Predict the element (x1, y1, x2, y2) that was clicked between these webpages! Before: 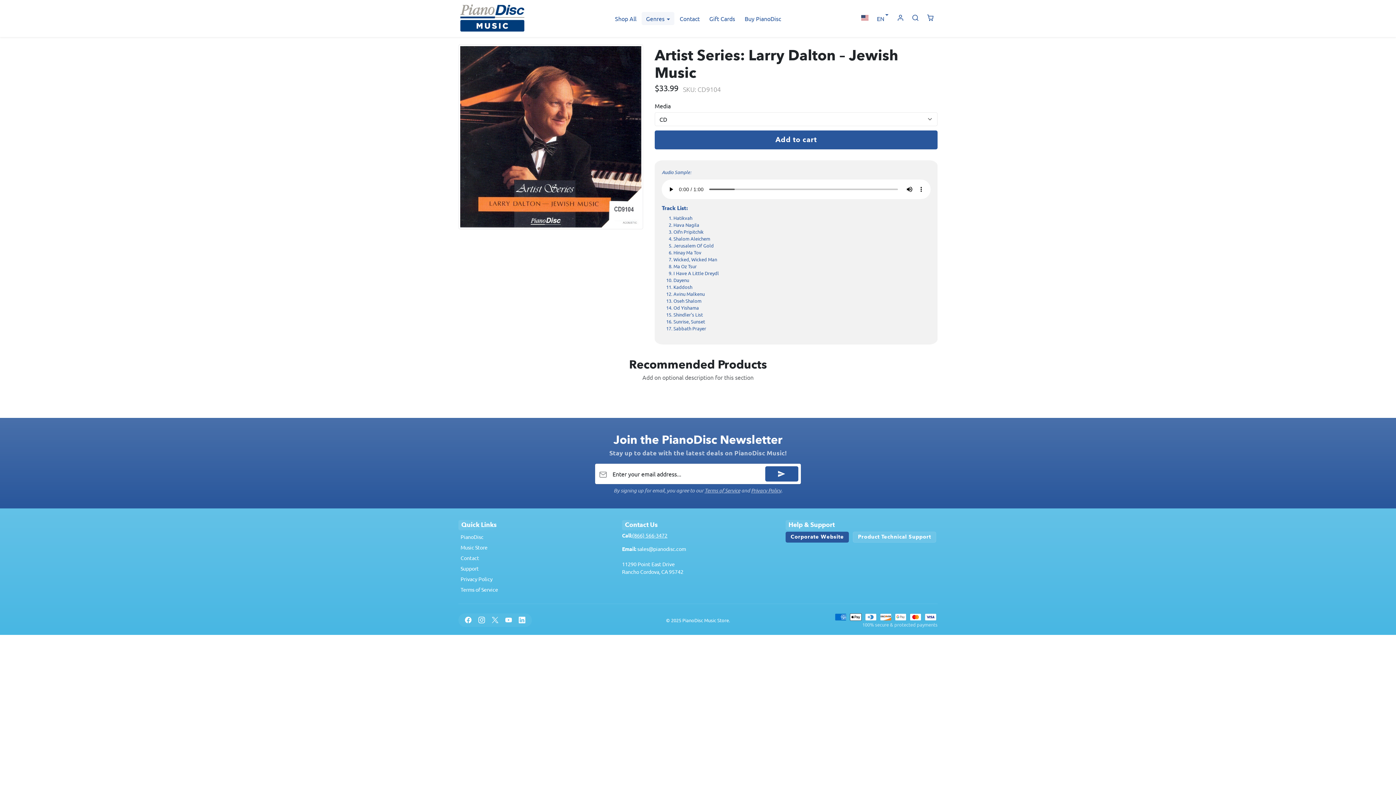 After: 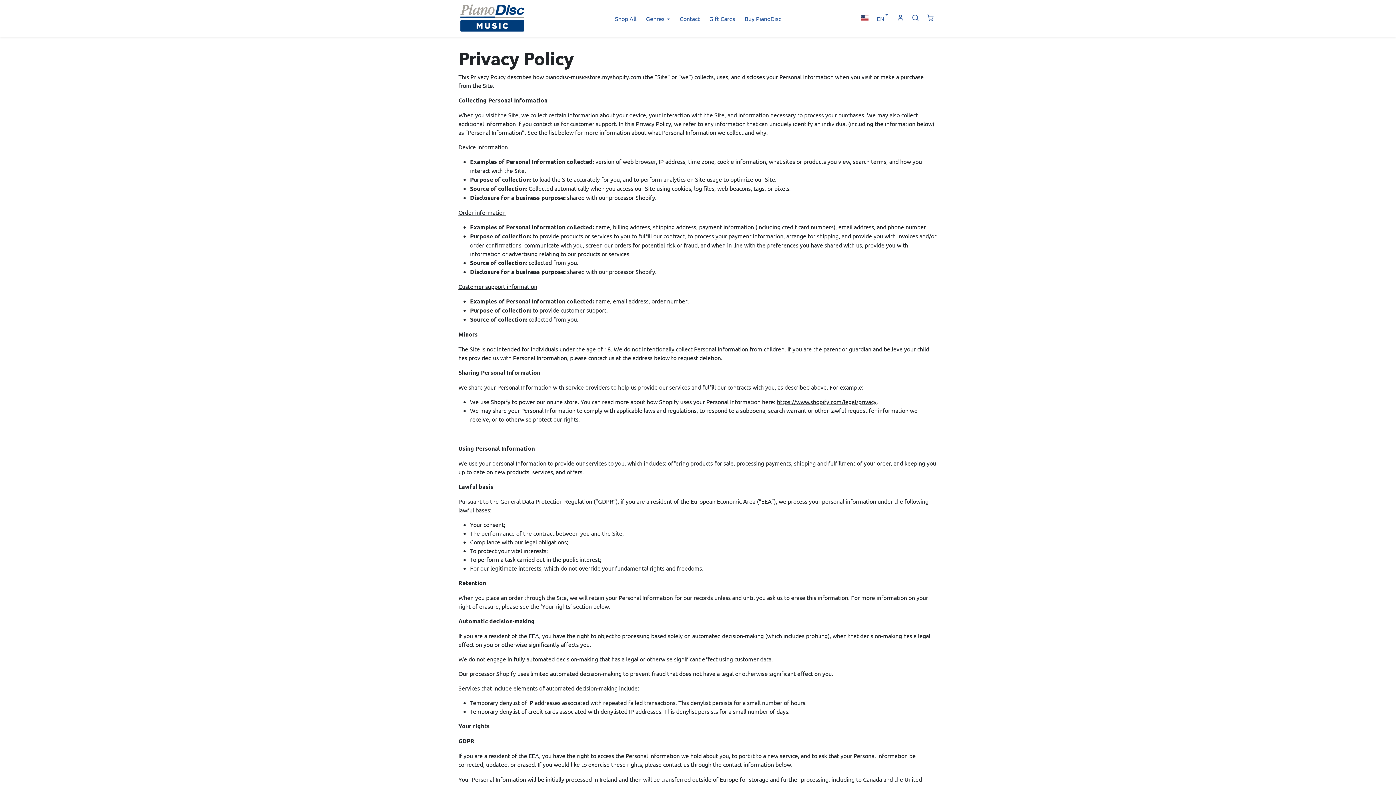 Action: label: Privacy Policy bbox: (458, 574, 610, 584)